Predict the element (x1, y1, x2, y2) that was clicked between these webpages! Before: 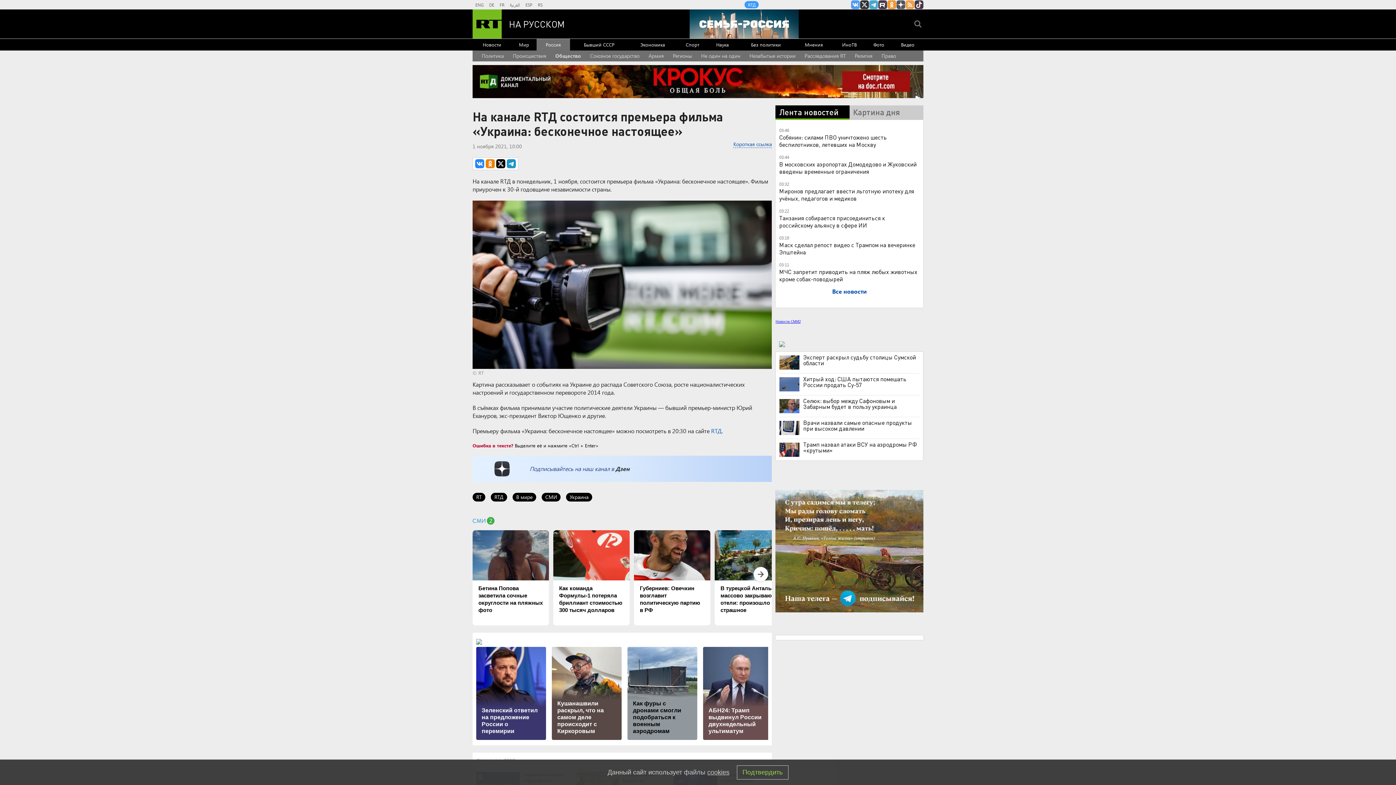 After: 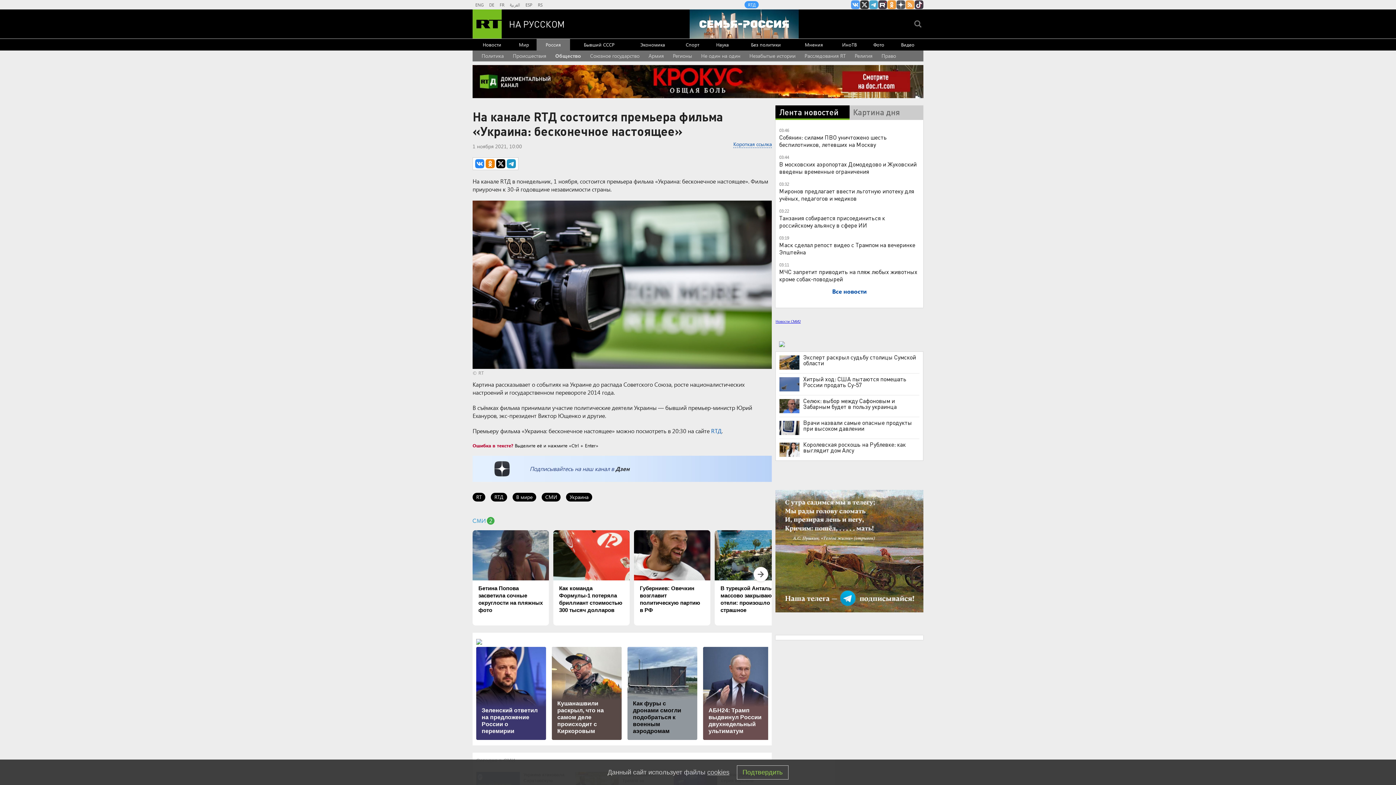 Action: bbox: (779, 442, 799, 457)